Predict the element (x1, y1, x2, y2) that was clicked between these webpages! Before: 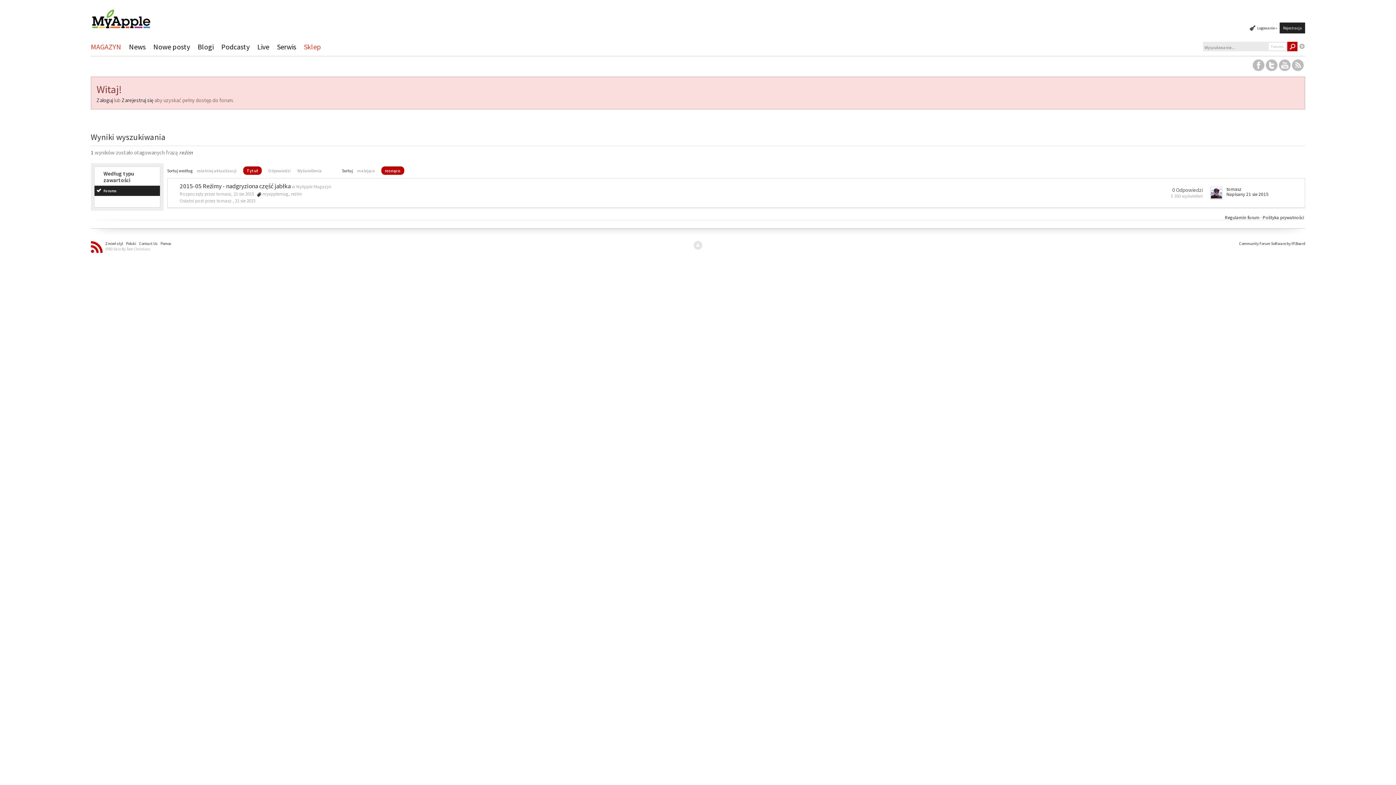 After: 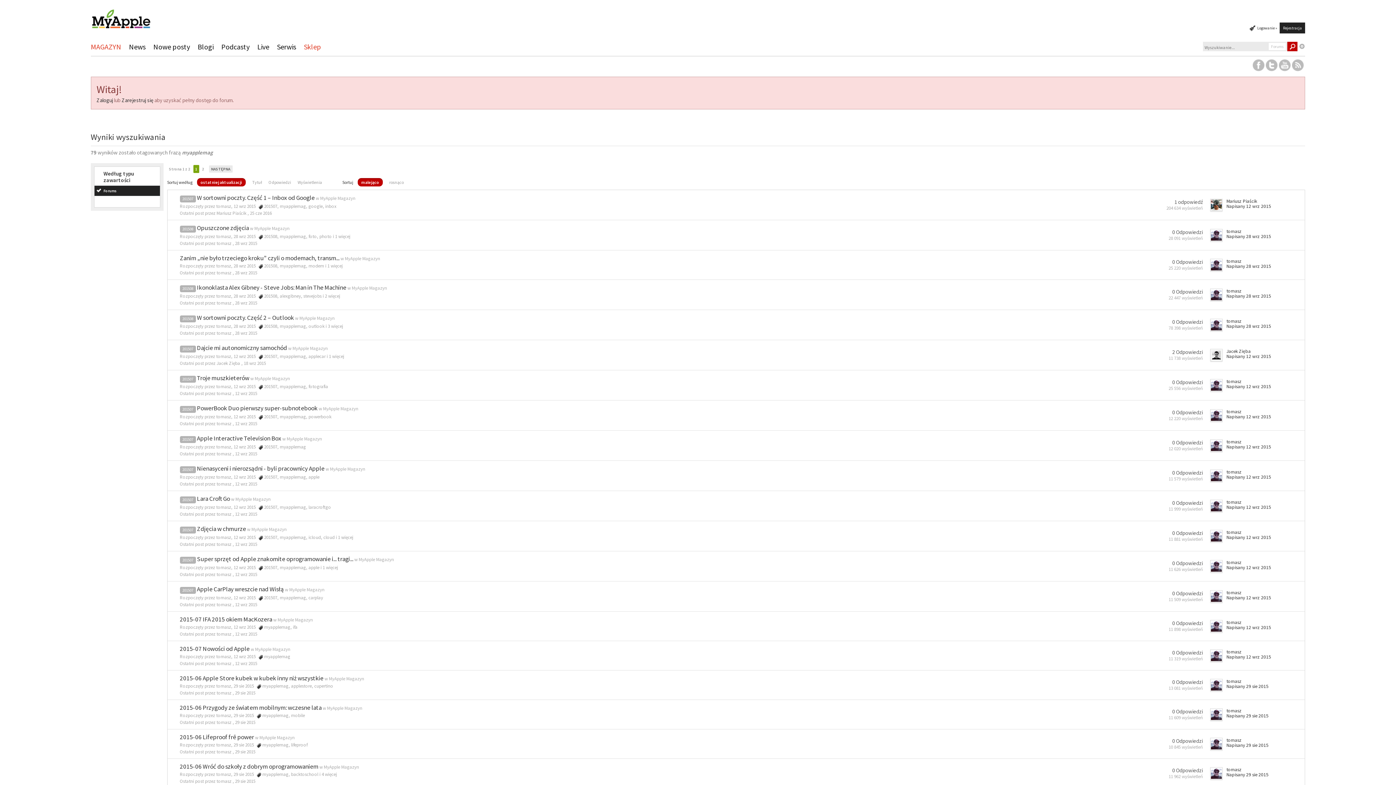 Action: bbox: (262, 190, 288, 197) label: myapplemag